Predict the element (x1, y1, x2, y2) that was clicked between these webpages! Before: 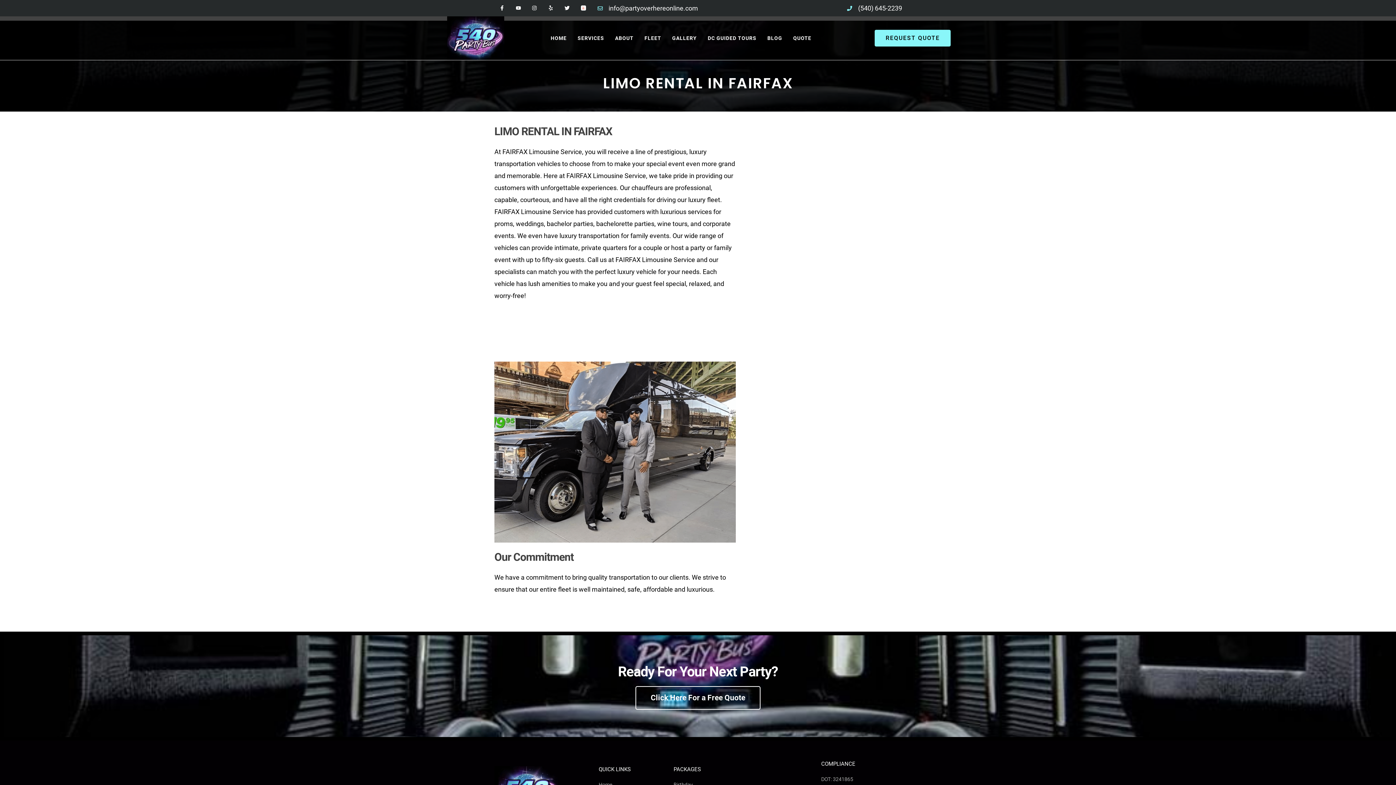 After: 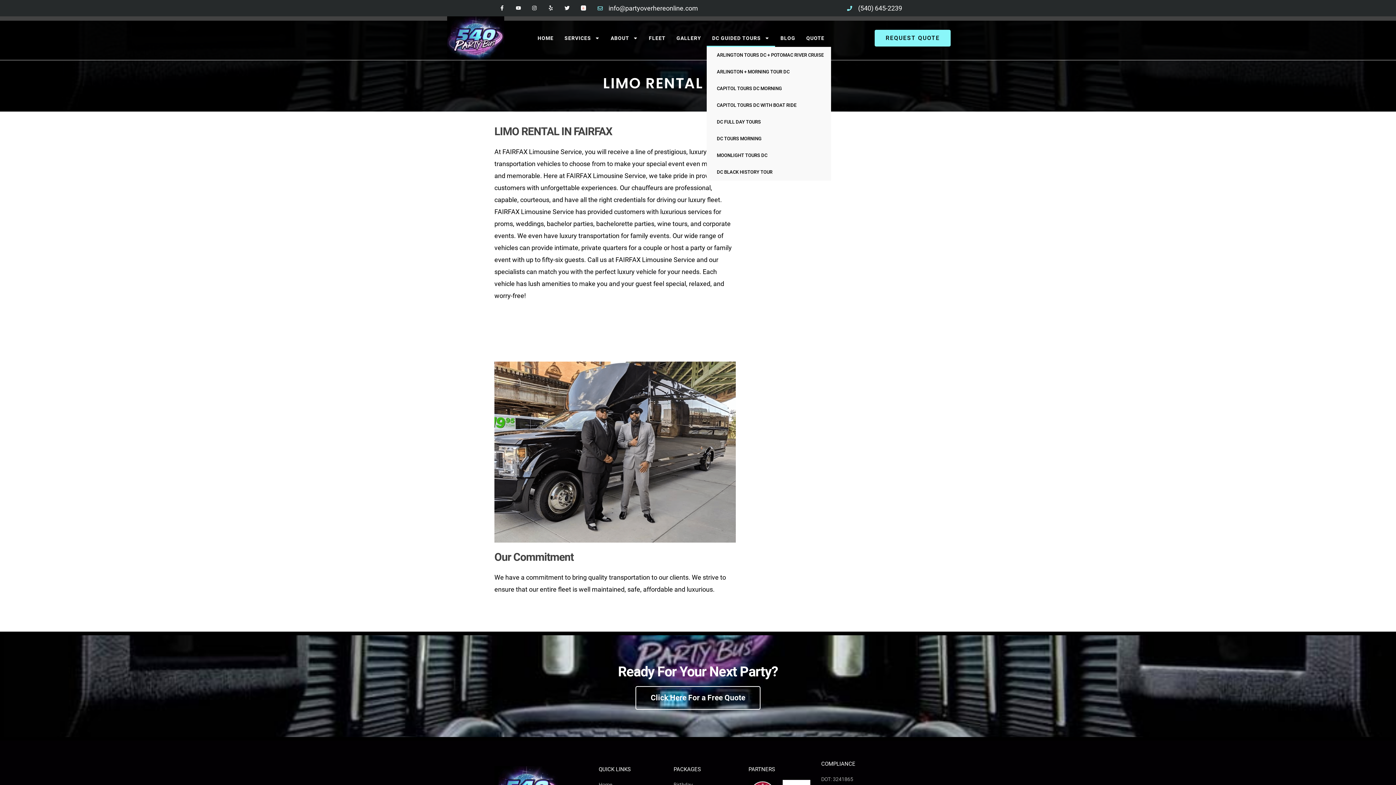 Action: bbox: (702, 29, 762, 46) label: DC GUIDED TOURS